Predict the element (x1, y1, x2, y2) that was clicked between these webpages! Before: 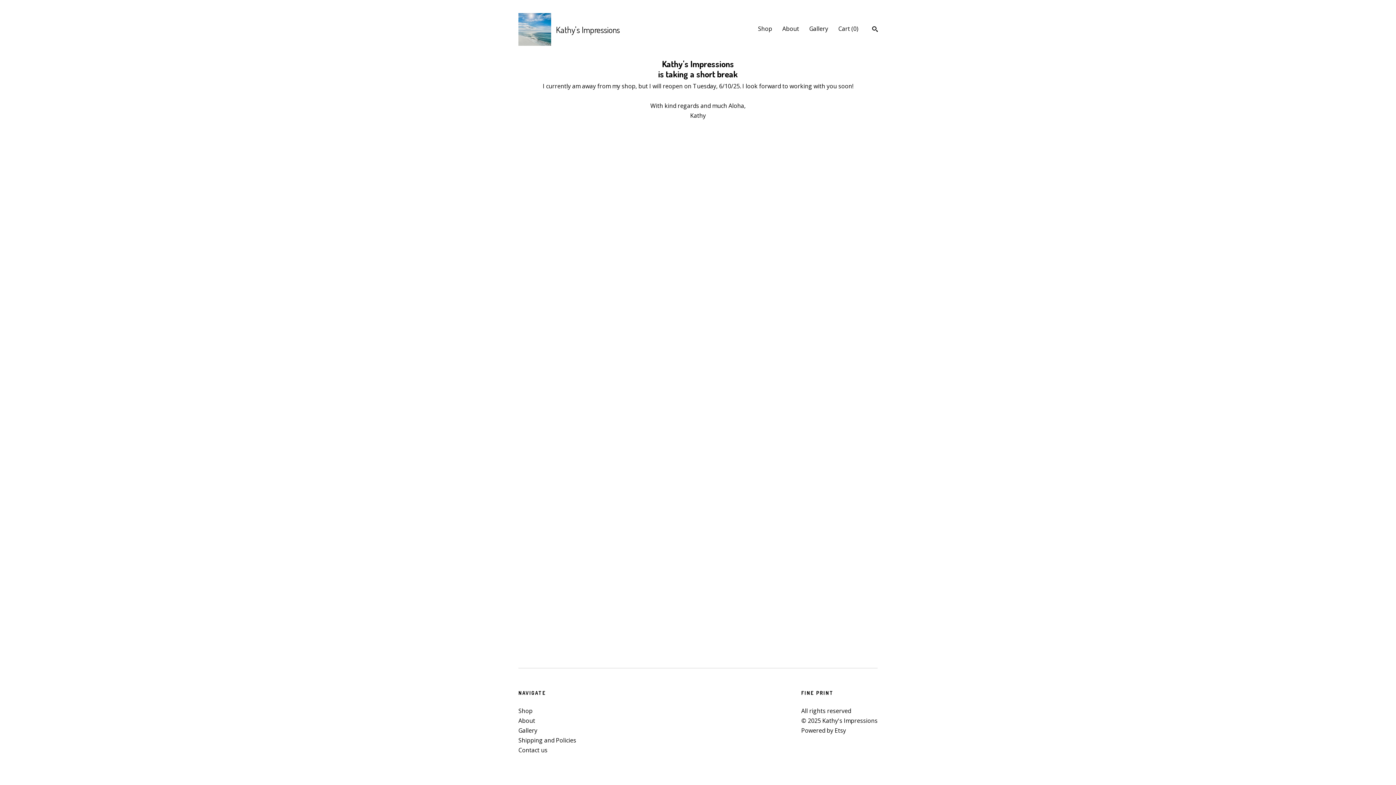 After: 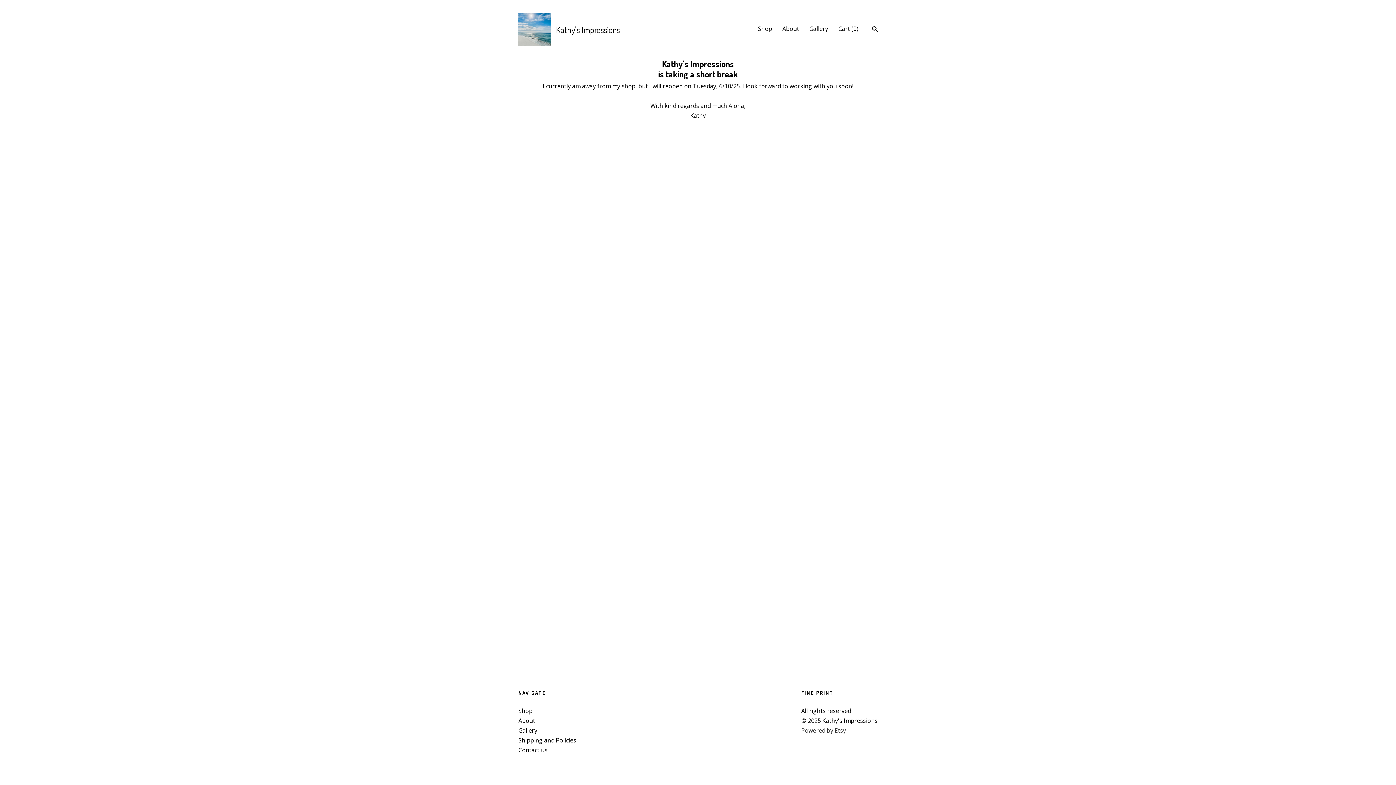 Action: label: Powered by Etsy bbox: (801, 726, 846, 734)